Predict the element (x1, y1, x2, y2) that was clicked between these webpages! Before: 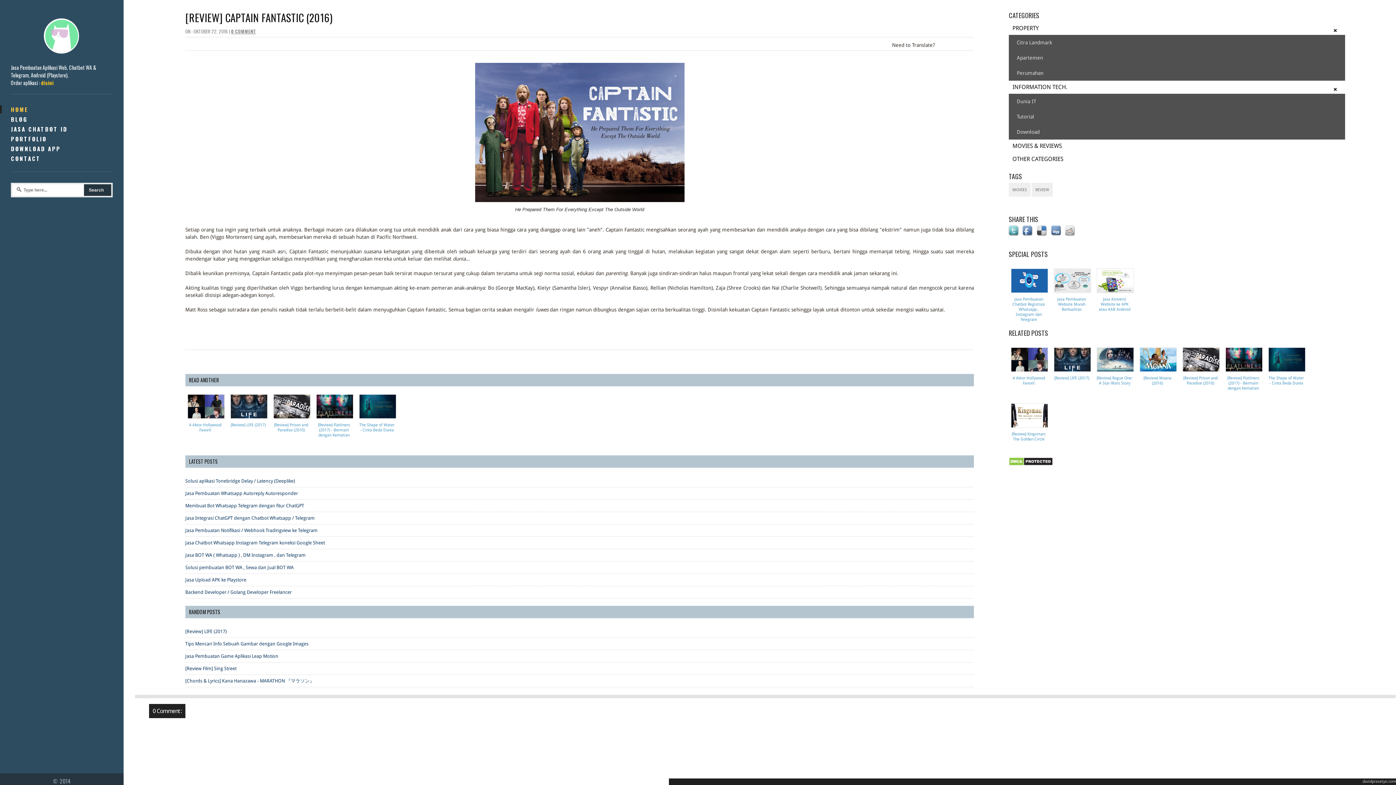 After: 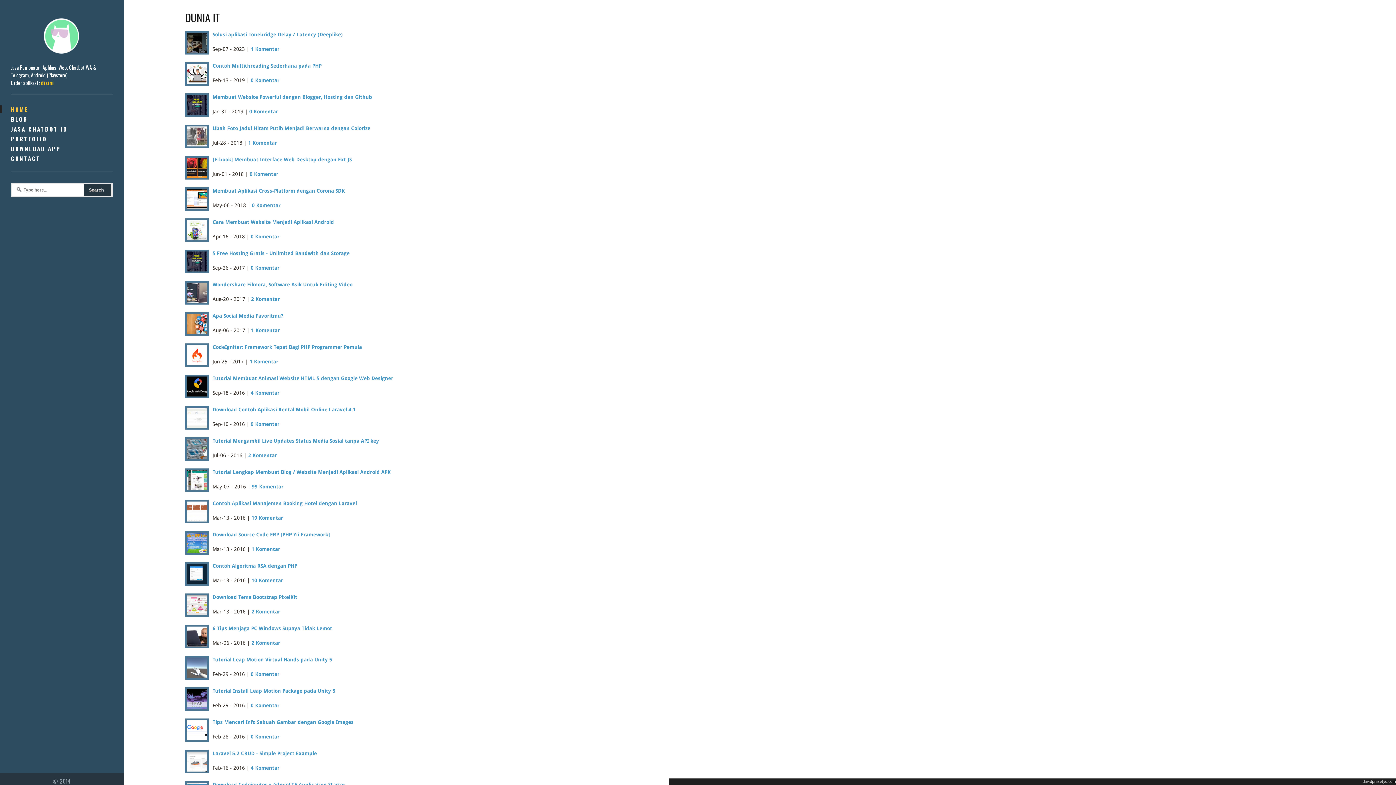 Action: label: Dunia IT bbox: (1009, 93, 1345, 109)